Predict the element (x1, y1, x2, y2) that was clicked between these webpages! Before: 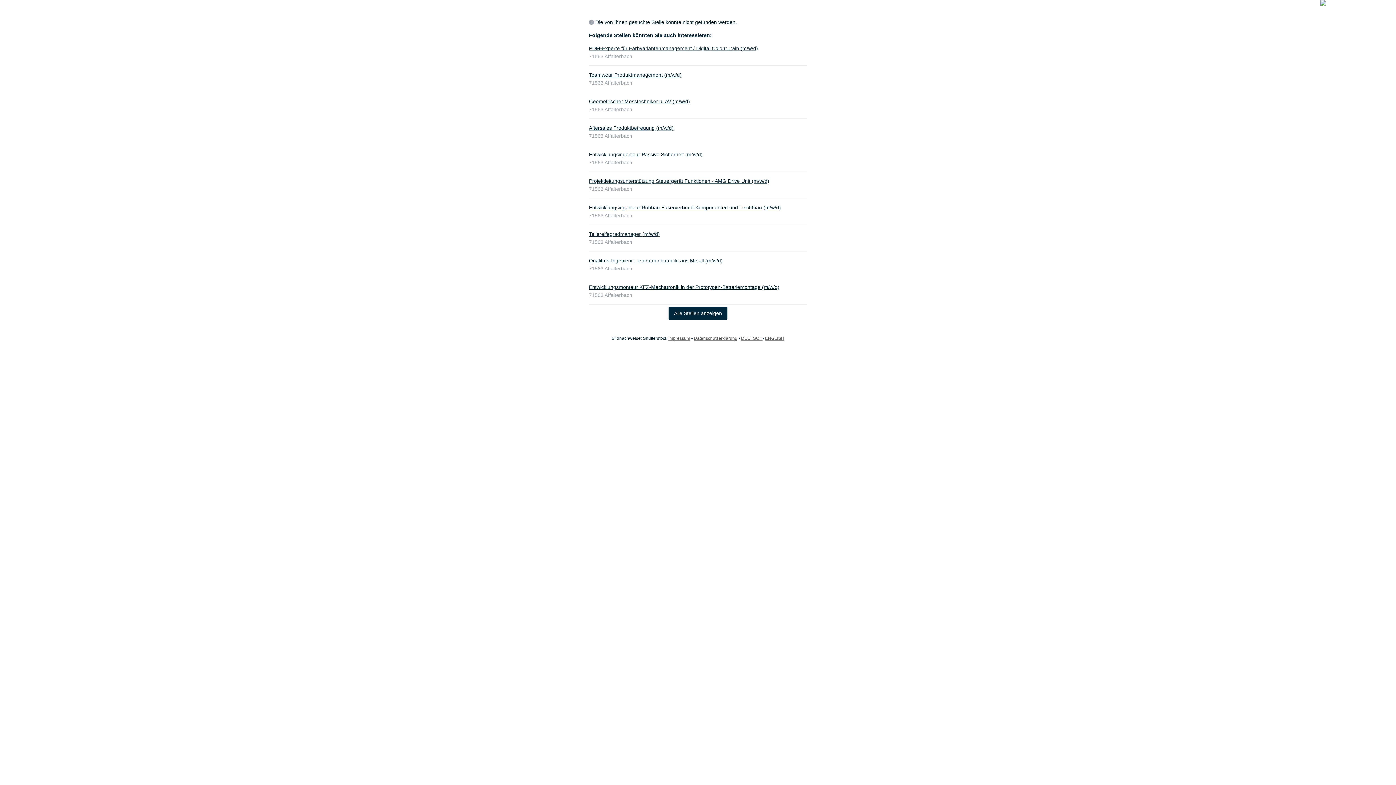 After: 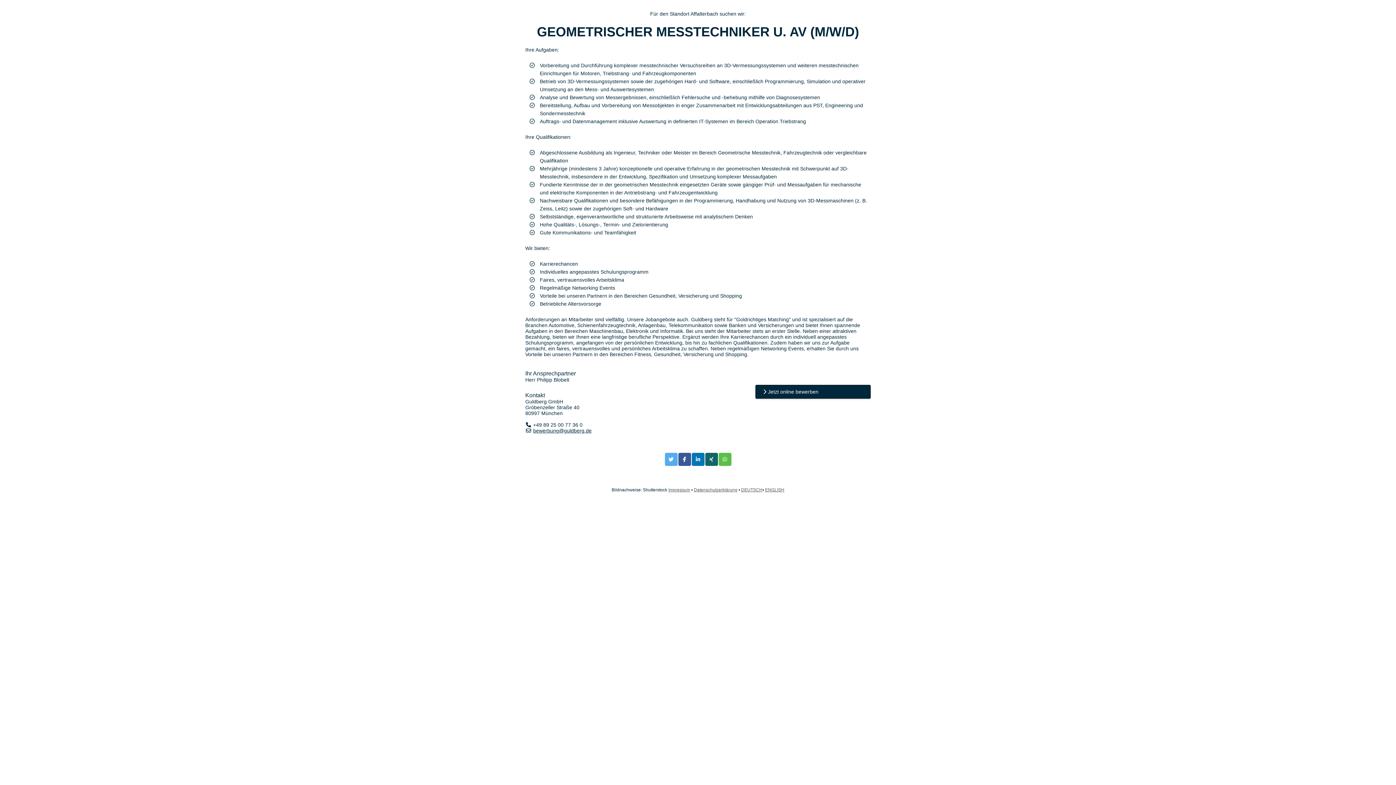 Action: label: Geometrischer Messtechniker u. AV (m/w/d) bbox: (589, 98, 690, 104)